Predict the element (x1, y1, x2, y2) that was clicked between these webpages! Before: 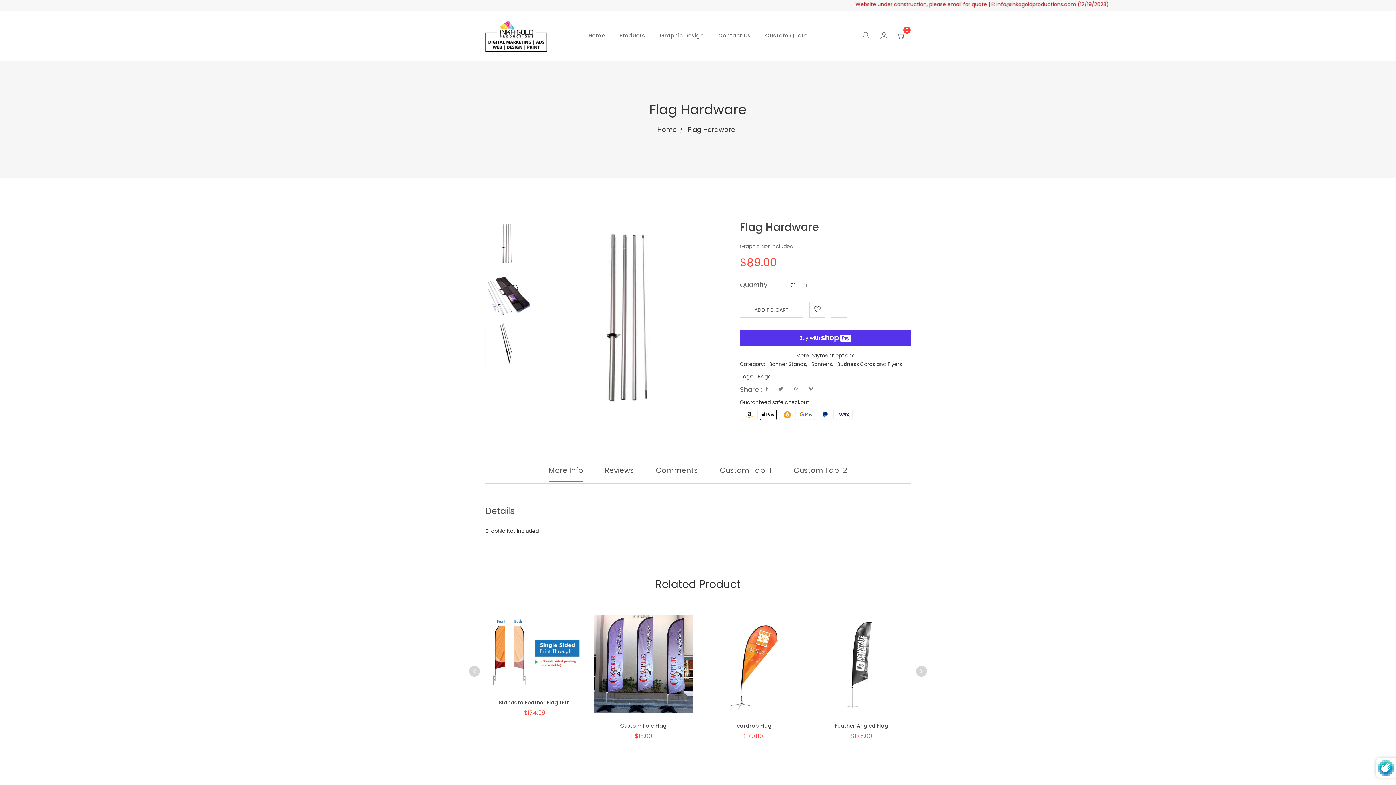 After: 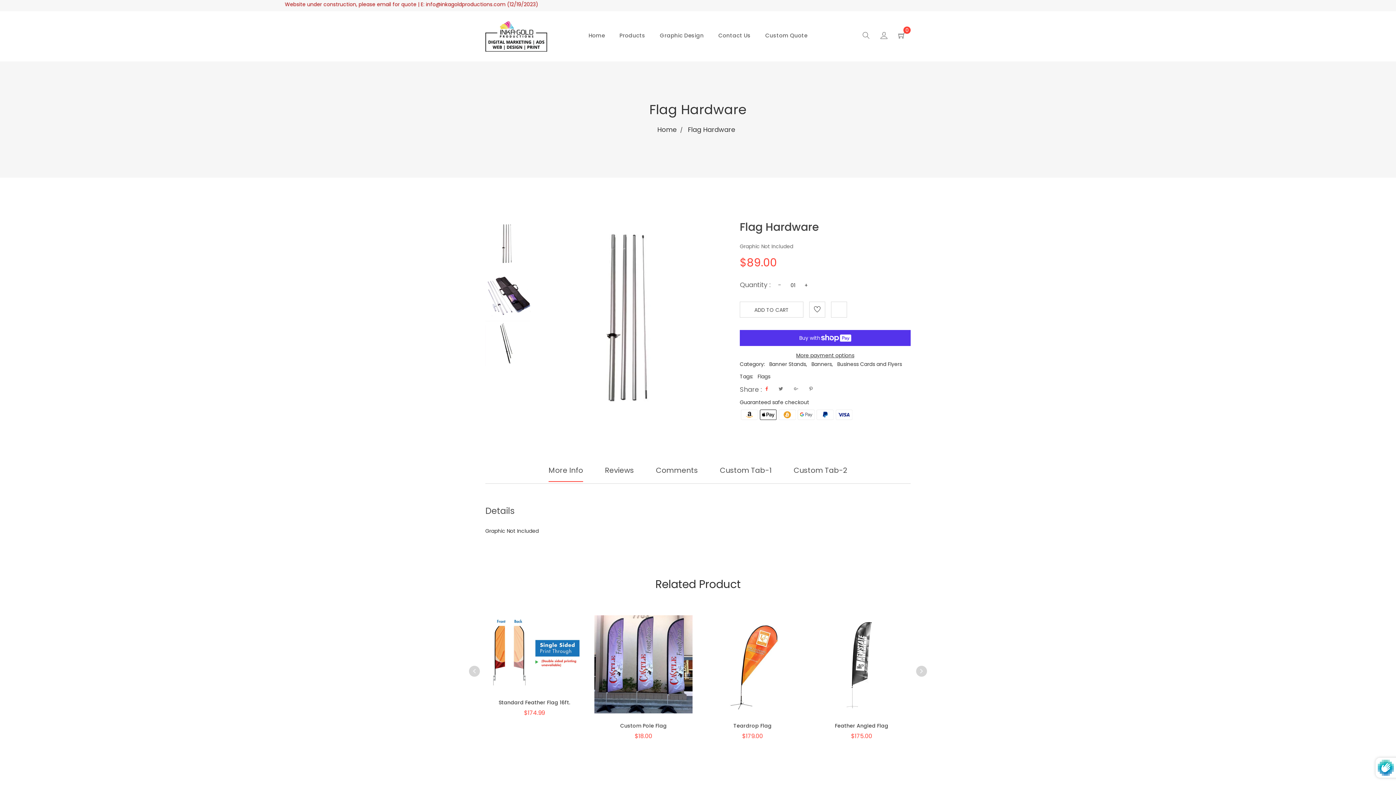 Action: bbox: (765, 385, 768, 392)